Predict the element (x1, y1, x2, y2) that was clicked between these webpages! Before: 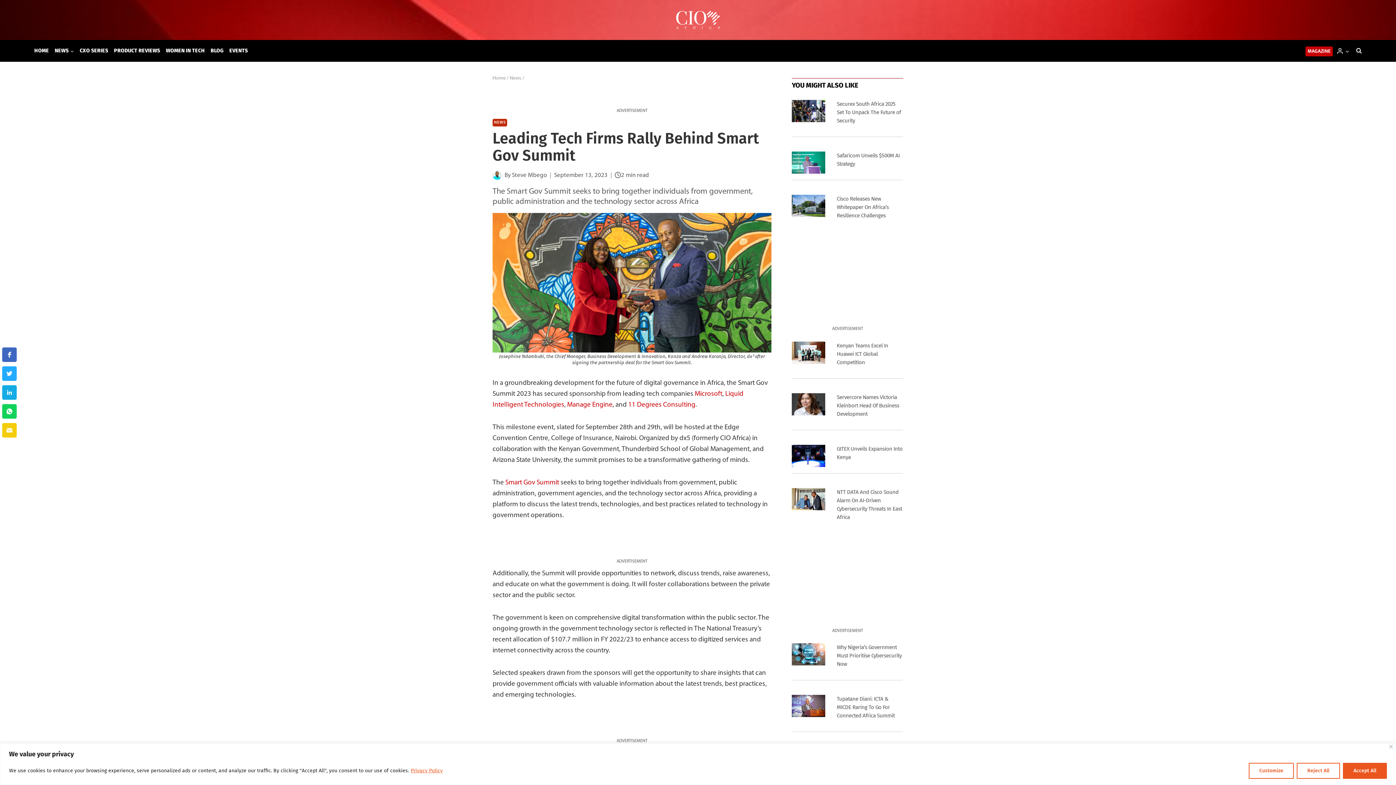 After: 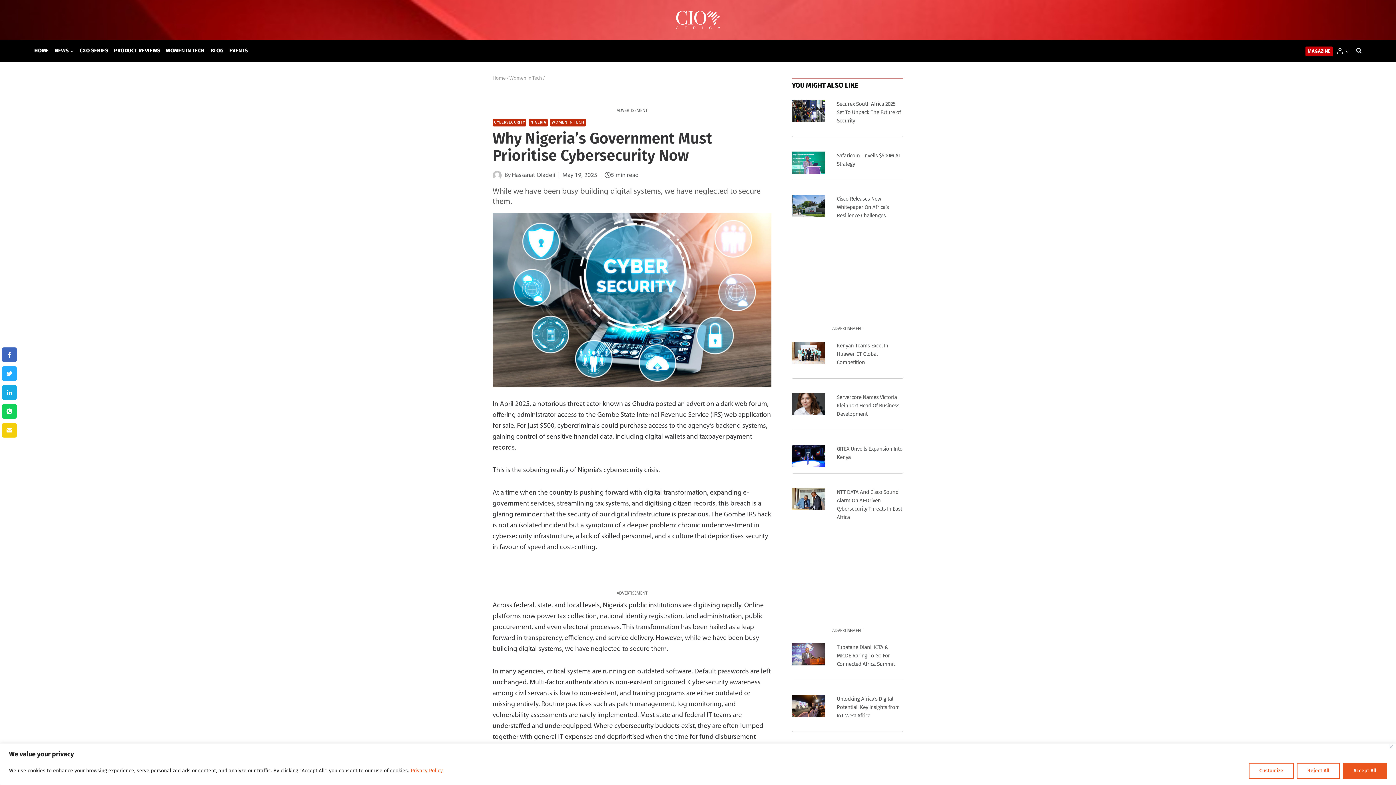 Action: bbox: (837, 644, 901, 667) label: Why Nigeria’s Government Must Prioritise Cybersecurity Now